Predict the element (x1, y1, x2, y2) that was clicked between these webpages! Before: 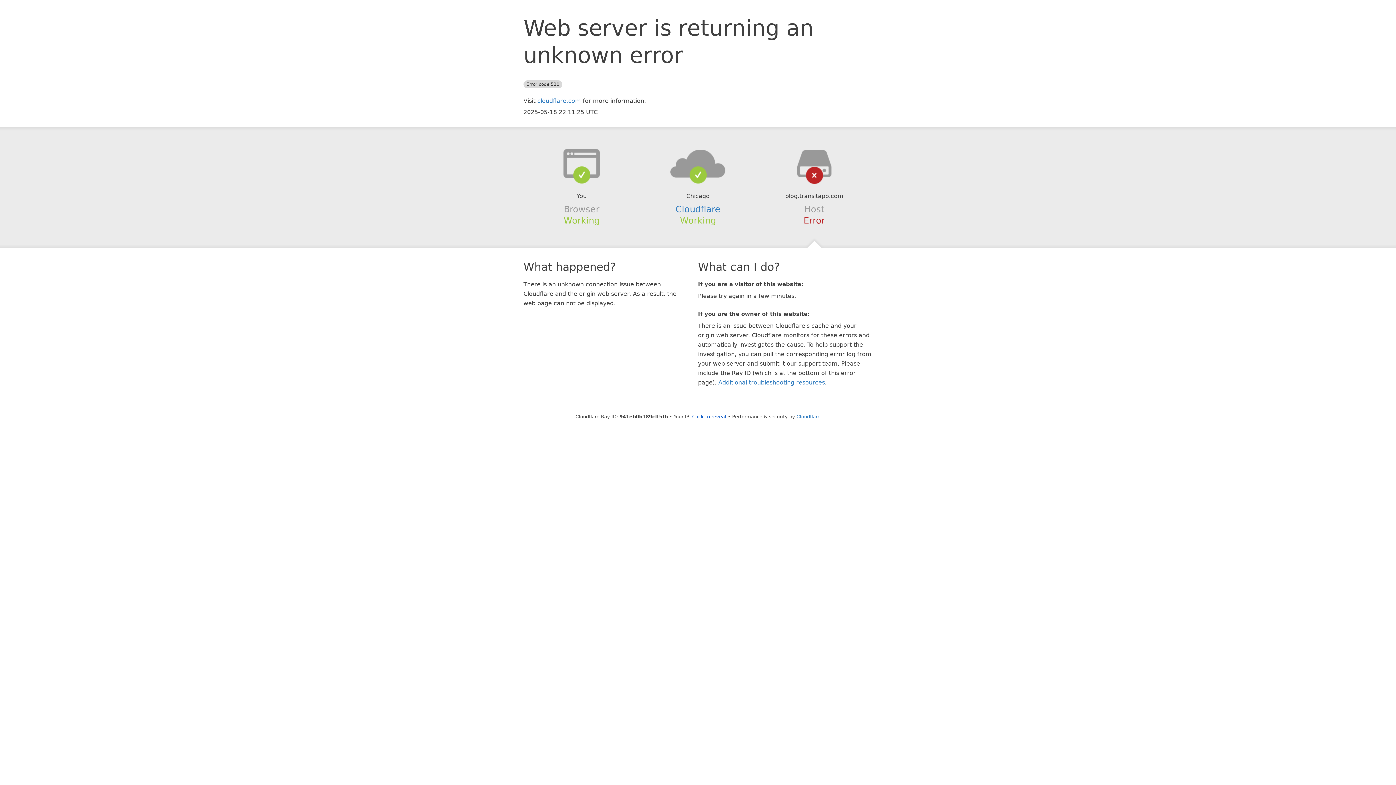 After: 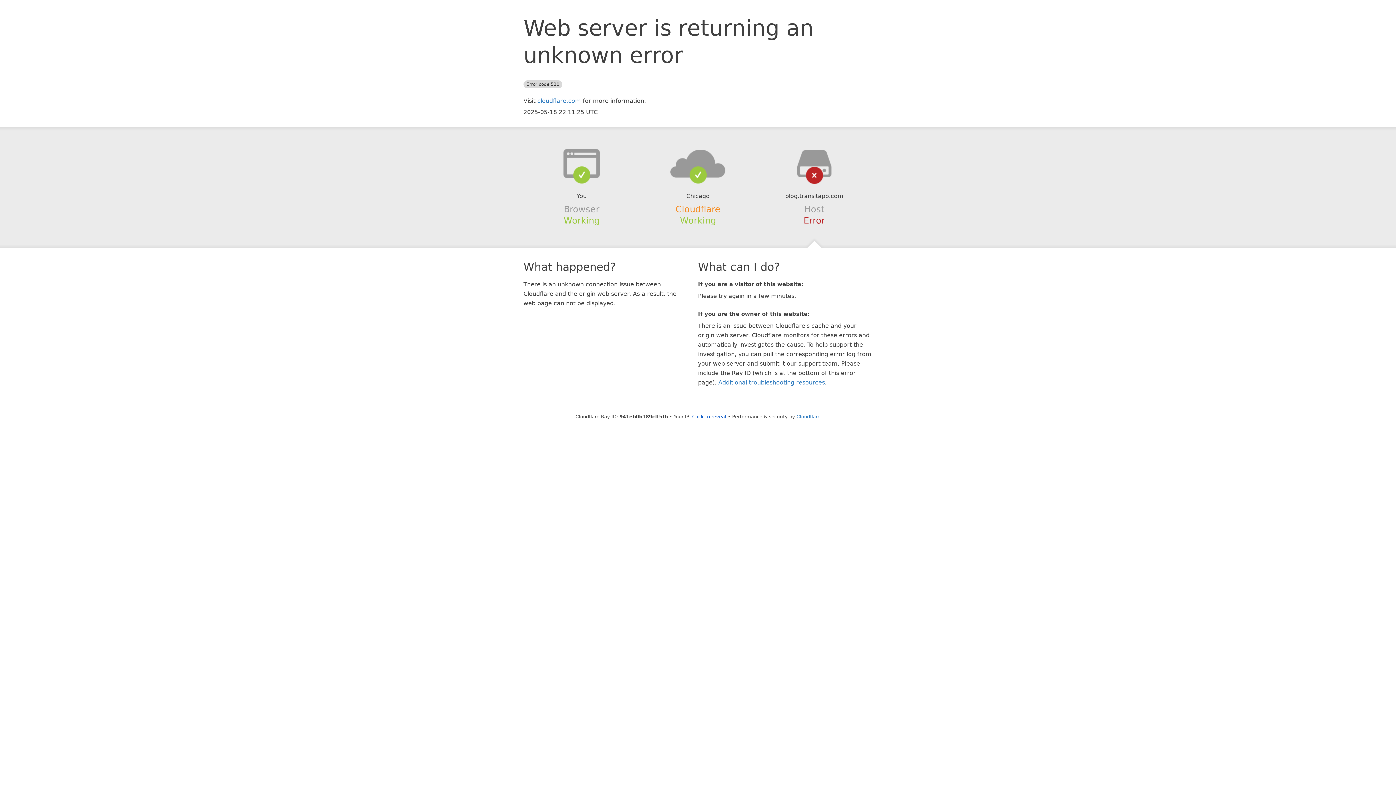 Action: label: Cloudflare bbox: (675, 204, 720, 214)